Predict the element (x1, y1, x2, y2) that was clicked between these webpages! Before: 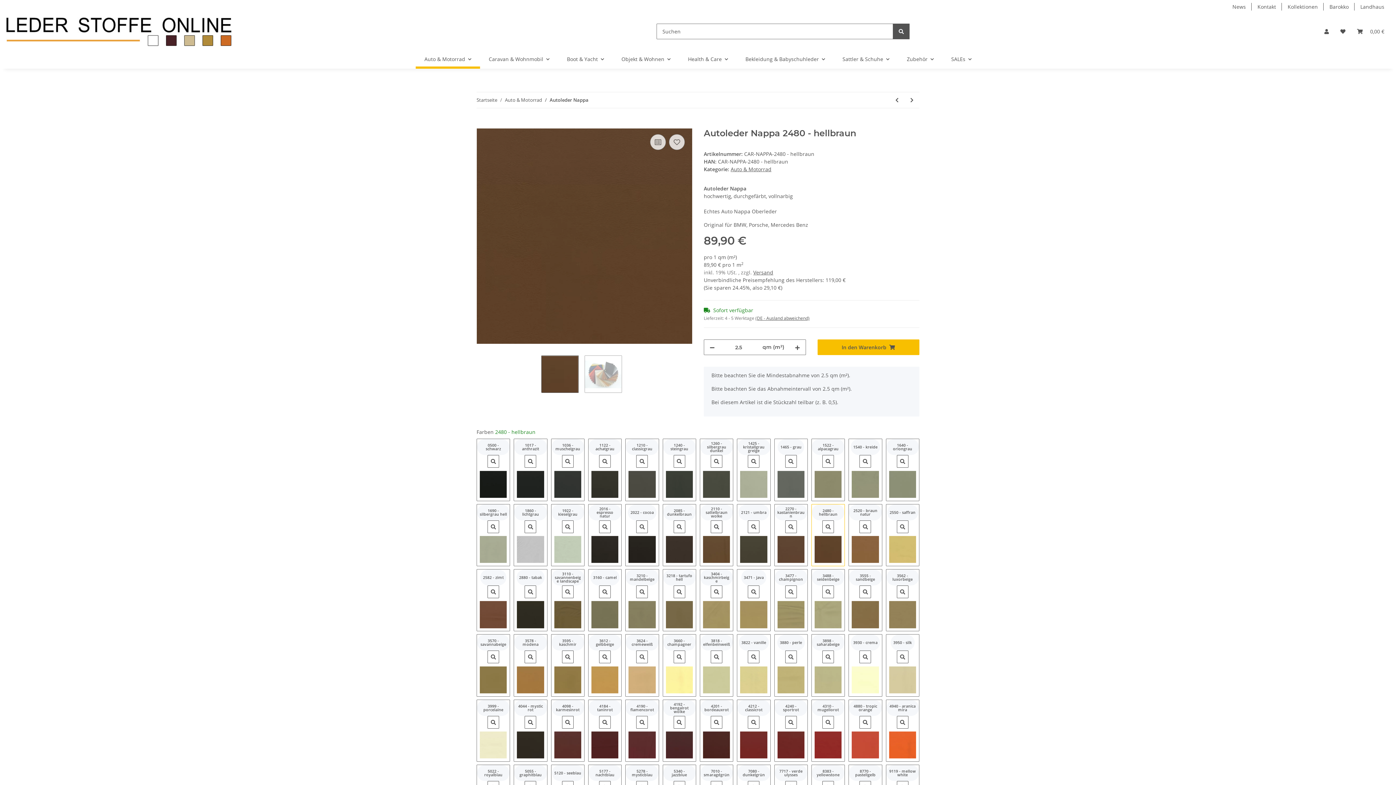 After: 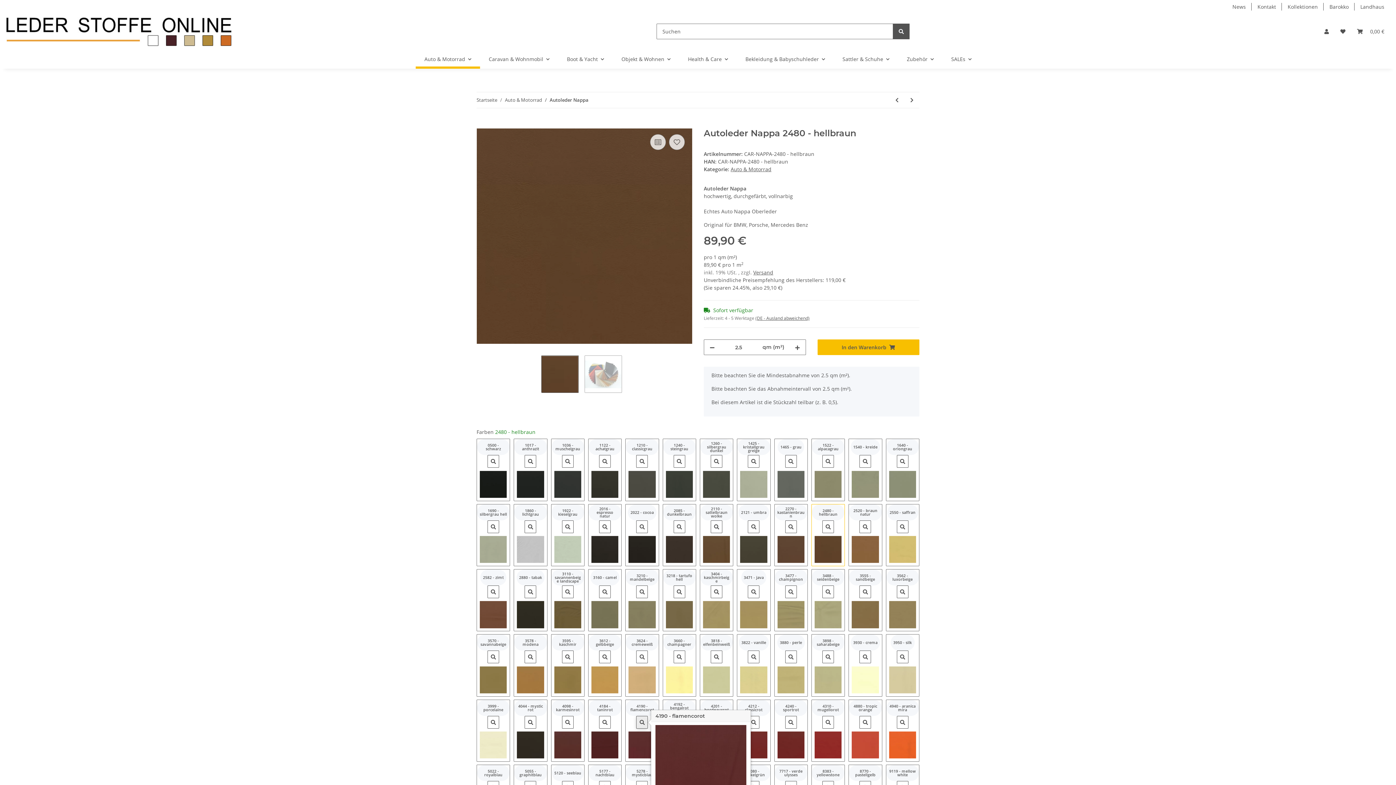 Action: bbox: (636, 716, 648, 729)